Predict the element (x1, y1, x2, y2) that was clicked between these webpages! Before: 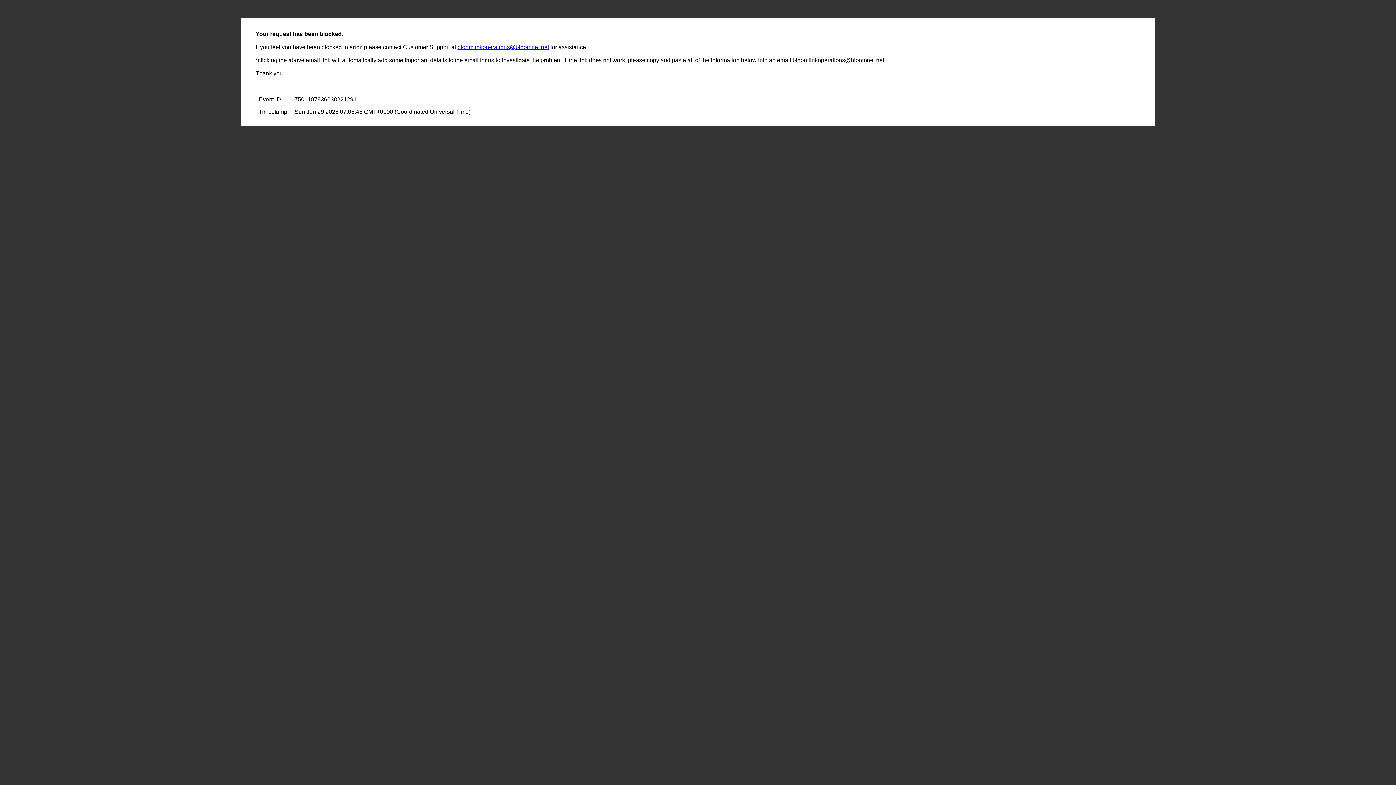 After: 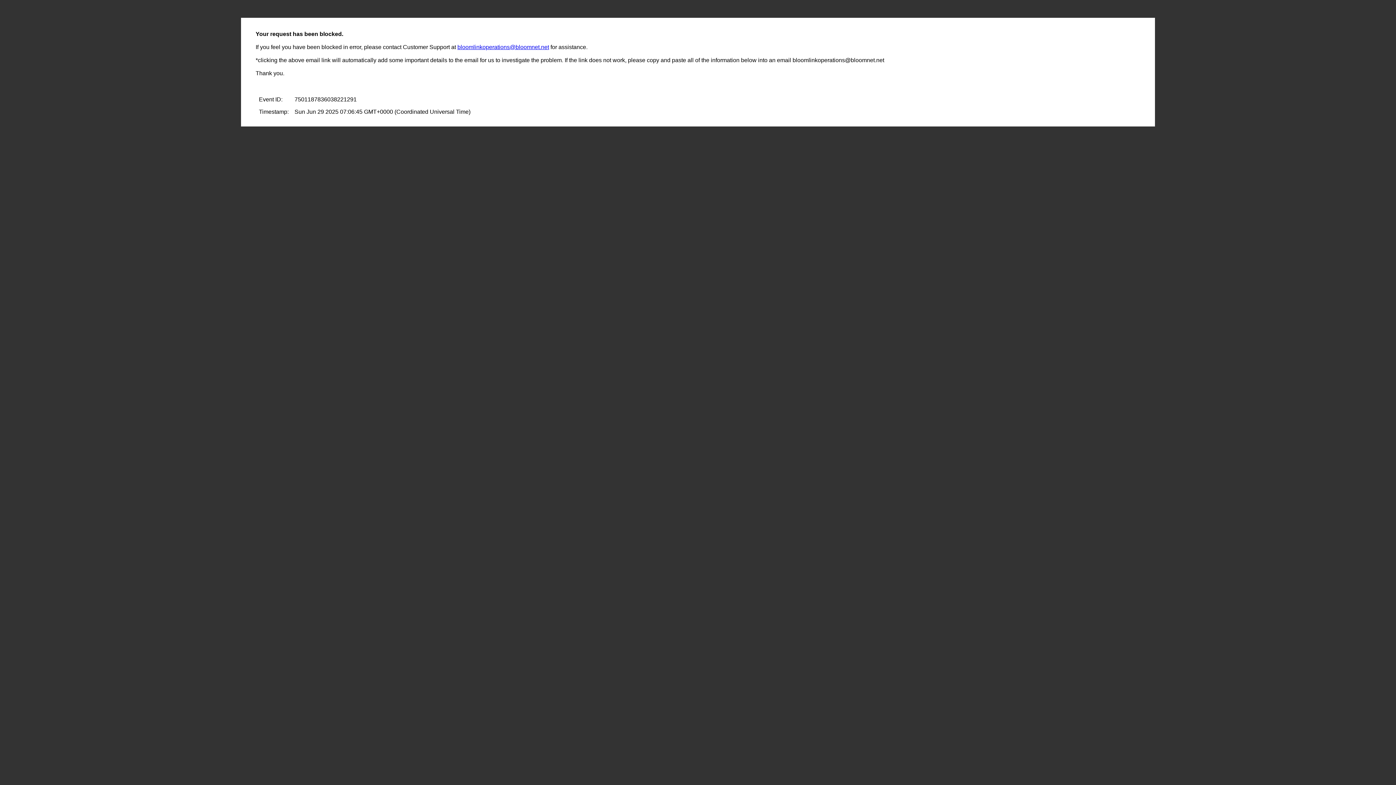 Action: label: bloomlinkoperations@bloomnet.net bbox: (457, 44, 549, 50)